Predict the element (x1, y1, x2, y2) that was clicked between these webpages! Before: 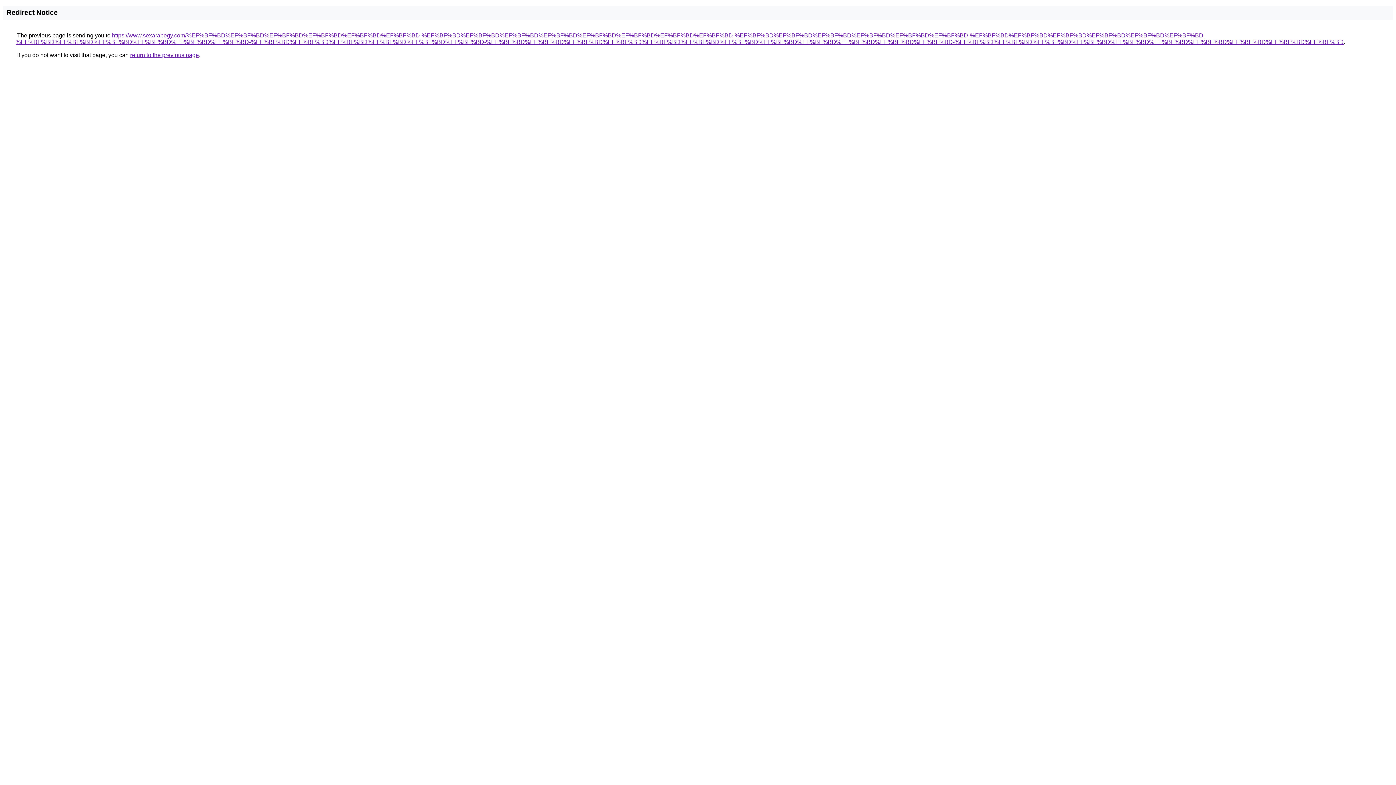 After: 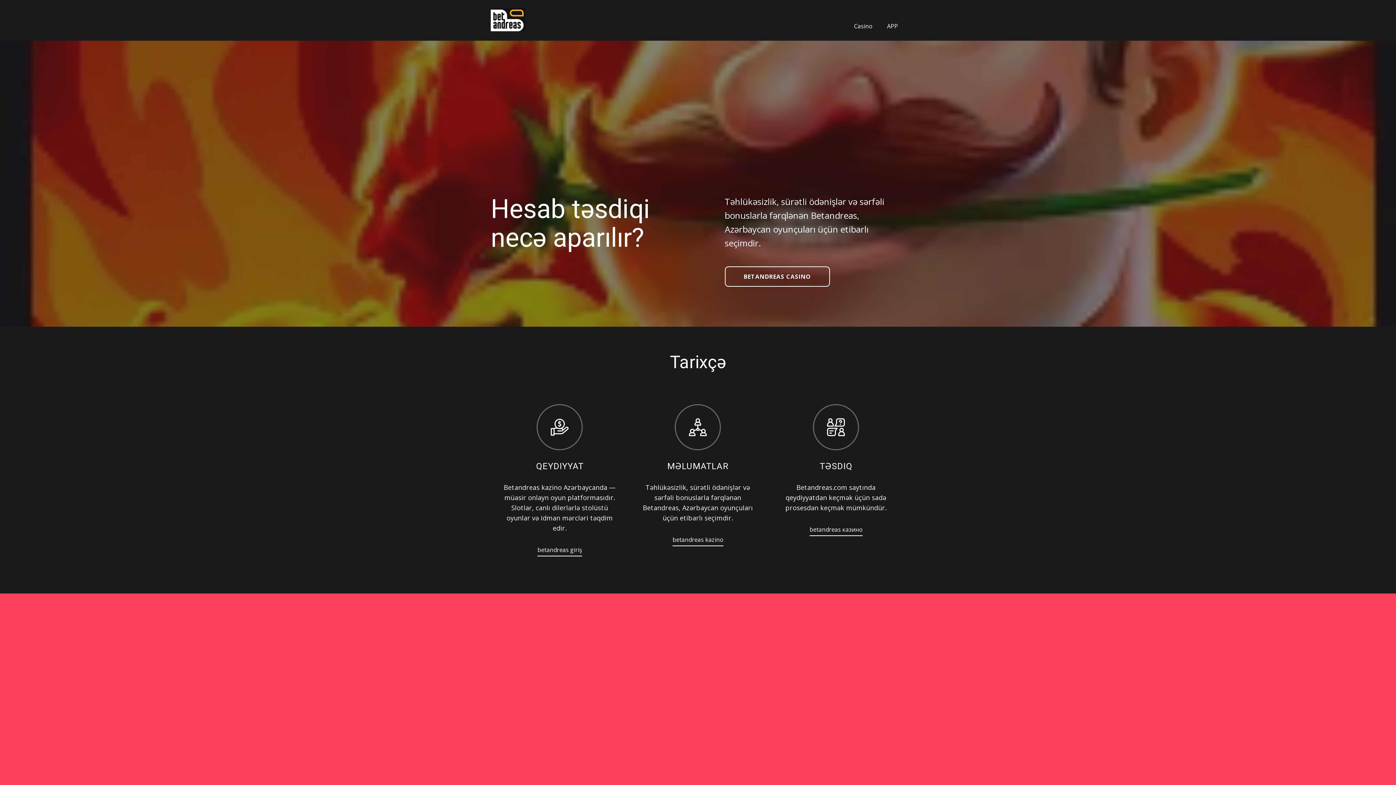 Action: label: https://www.sexarabegy.com/%EF%BF%BD%EF%BF%BD%EF%BF%BD%EF%BF%BD%EF%BF%BD%EF%BF%BD-%EF%BF%BD%EF%BF%BD%EF%BF%BD%EF%BF%BD%EF%BF%BD%EF%BF%BD%EF%BF%BD%EF%BF%BD-%EF%BF%BD%EF%BF%BD%EF%BF%BD%EF%BF%BD%EF%BF%BD%EF%BF%BD-%EF%BF%BD%EF%BF%BD%EF%BF%BD%EF%BF%BD%EF%BF%BD%EF%BF%BD-%EF%BF%BD%EF%BF%BD%EF%BF%BD%EF%BF%BD%EF%BF%BD%EF%BF%BD-%EF%BF%BD%EF%BF%BD%EF%BF%BD%EF%BF%BD%EF%BF%BD%EF%BF%BD-%EF%BF%BD%EF%BF%BD%EF%BF%BD%EF%BF%BD%EF%BF%BD%EF%BF%BD%EF%BF%BD%EF%BF%BD%EF%BF%BD%EF%BF%BD%EF%BF%BD%EF%BF%BD-%EF%BF%BD%EF%BF%BD%EF%BF%BD%EF%BF%BD%EF%BF%BD%EF%BF%BD%EF%BF%BD%EF%BF%BD%EF%BF%BD%EF%BF%BD bbox: (15, 32, 1344, 45)